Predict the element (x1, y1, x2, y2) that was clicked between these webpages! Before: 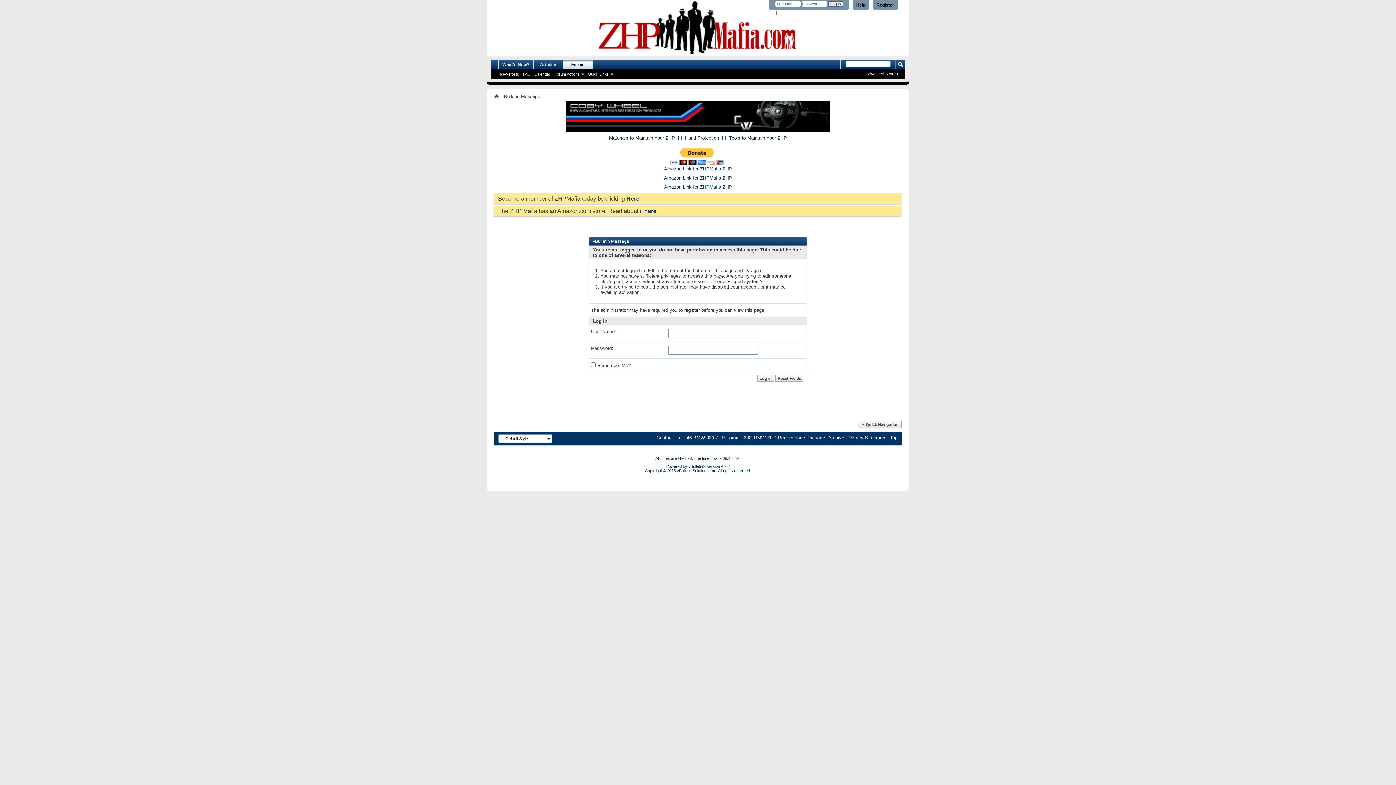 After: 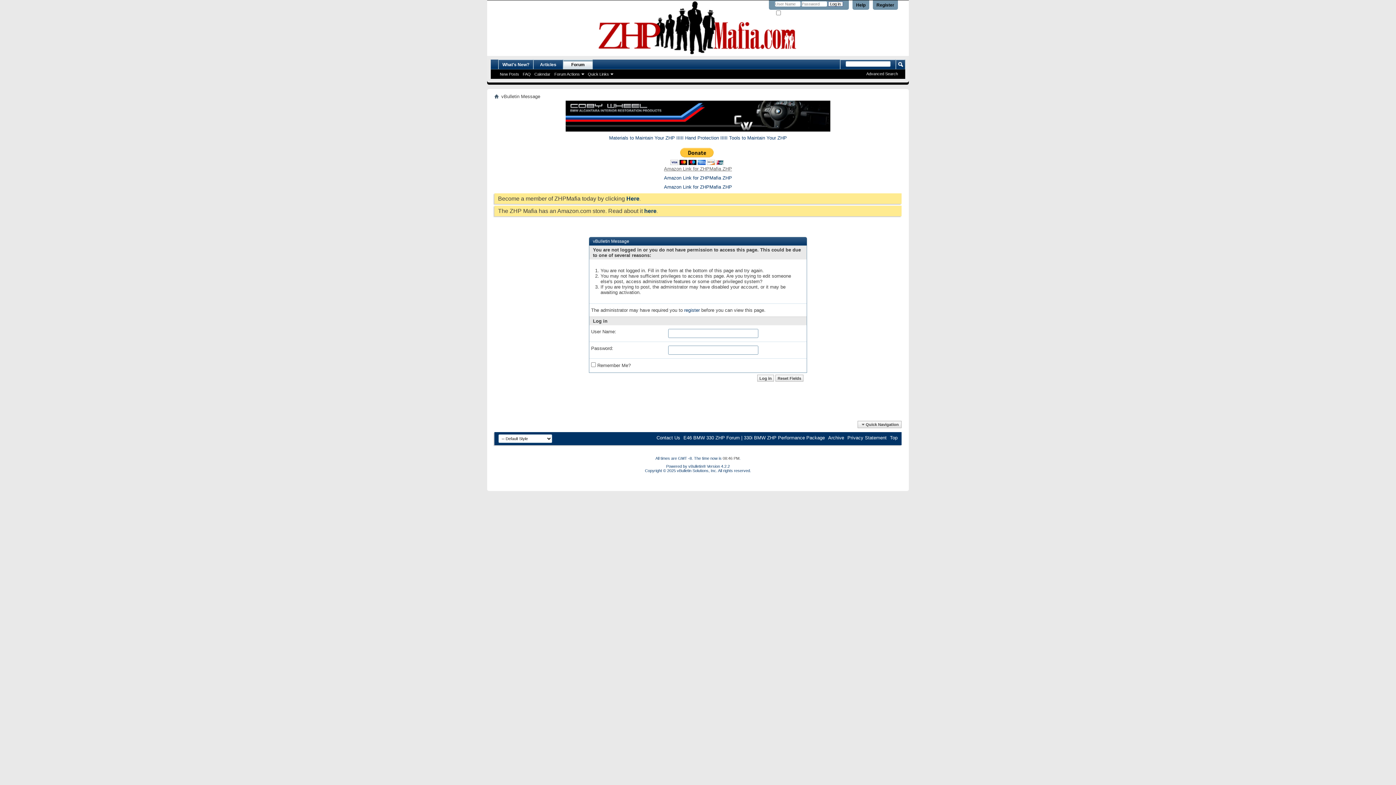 Action: label: Amazon Link for ZHPMafia ZHP bbox: (664, 166, 732, 171)